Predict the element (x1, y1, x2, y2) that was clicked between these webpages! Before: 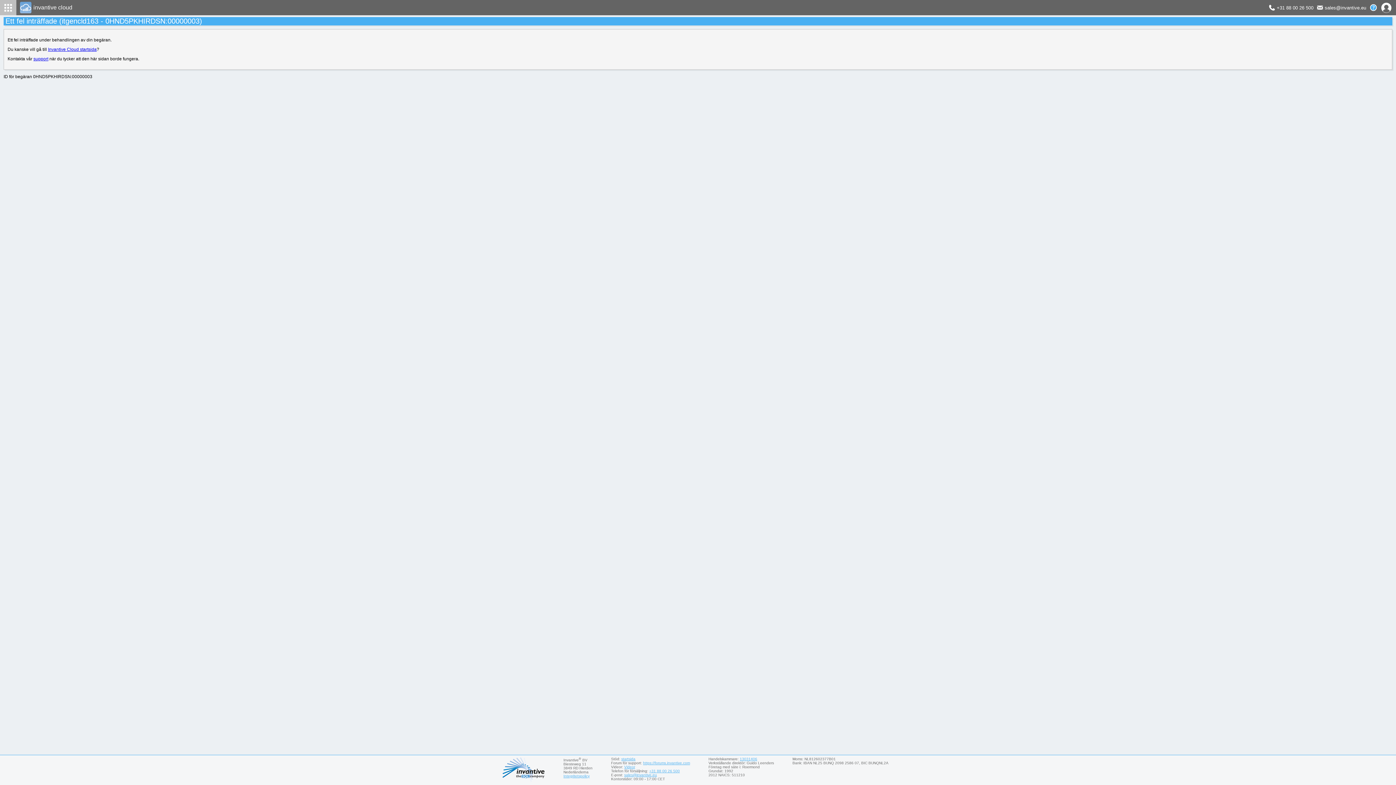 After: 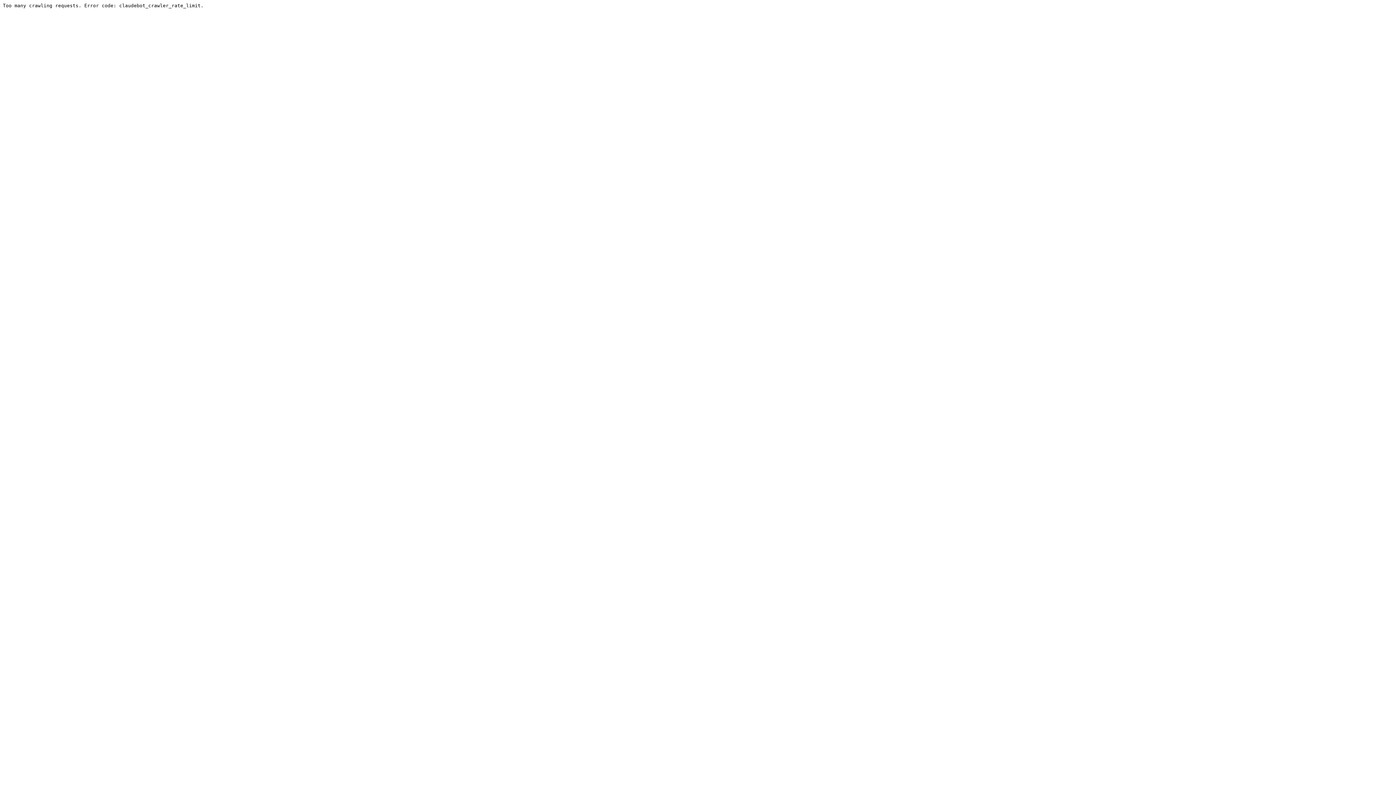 Action: label: Invantive Support Forum bbox: (643, 761, 690, 765)